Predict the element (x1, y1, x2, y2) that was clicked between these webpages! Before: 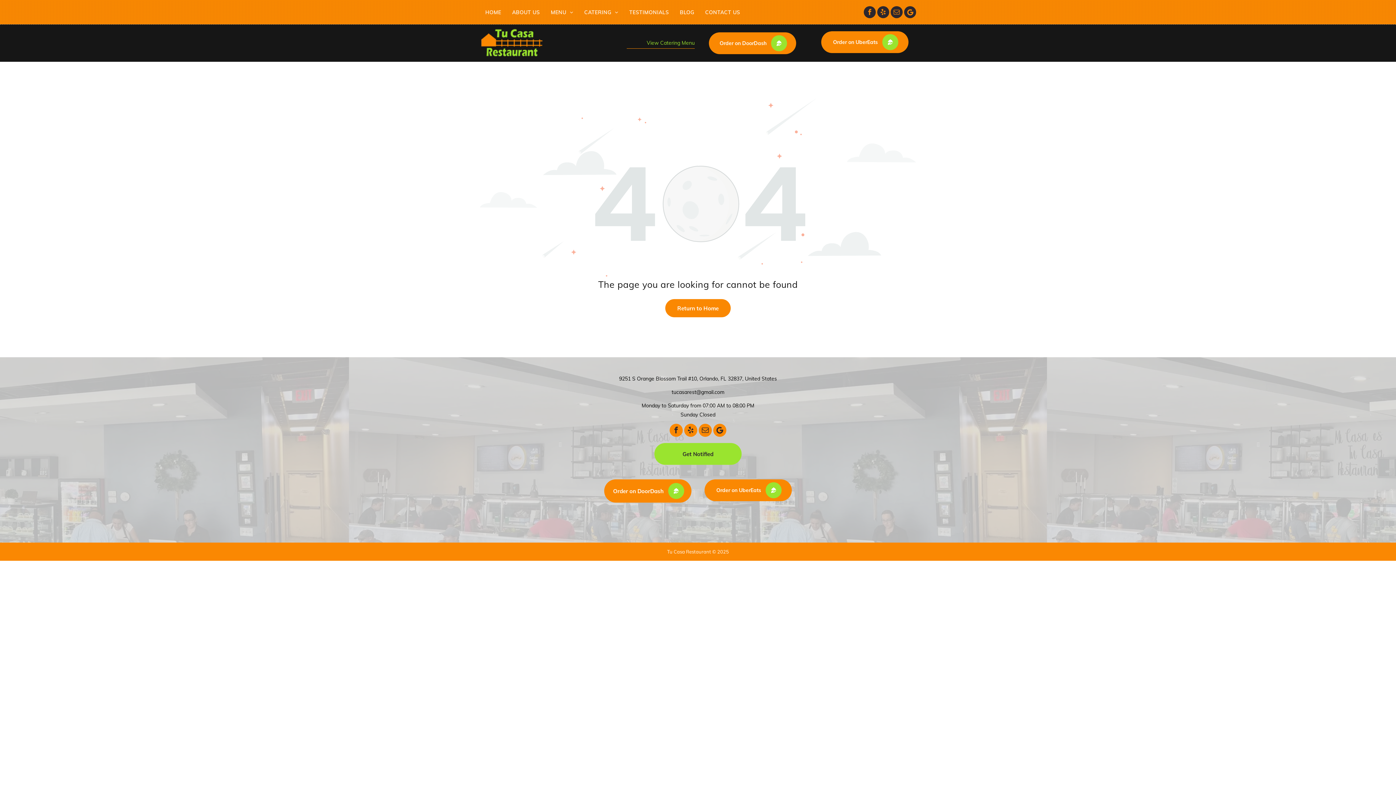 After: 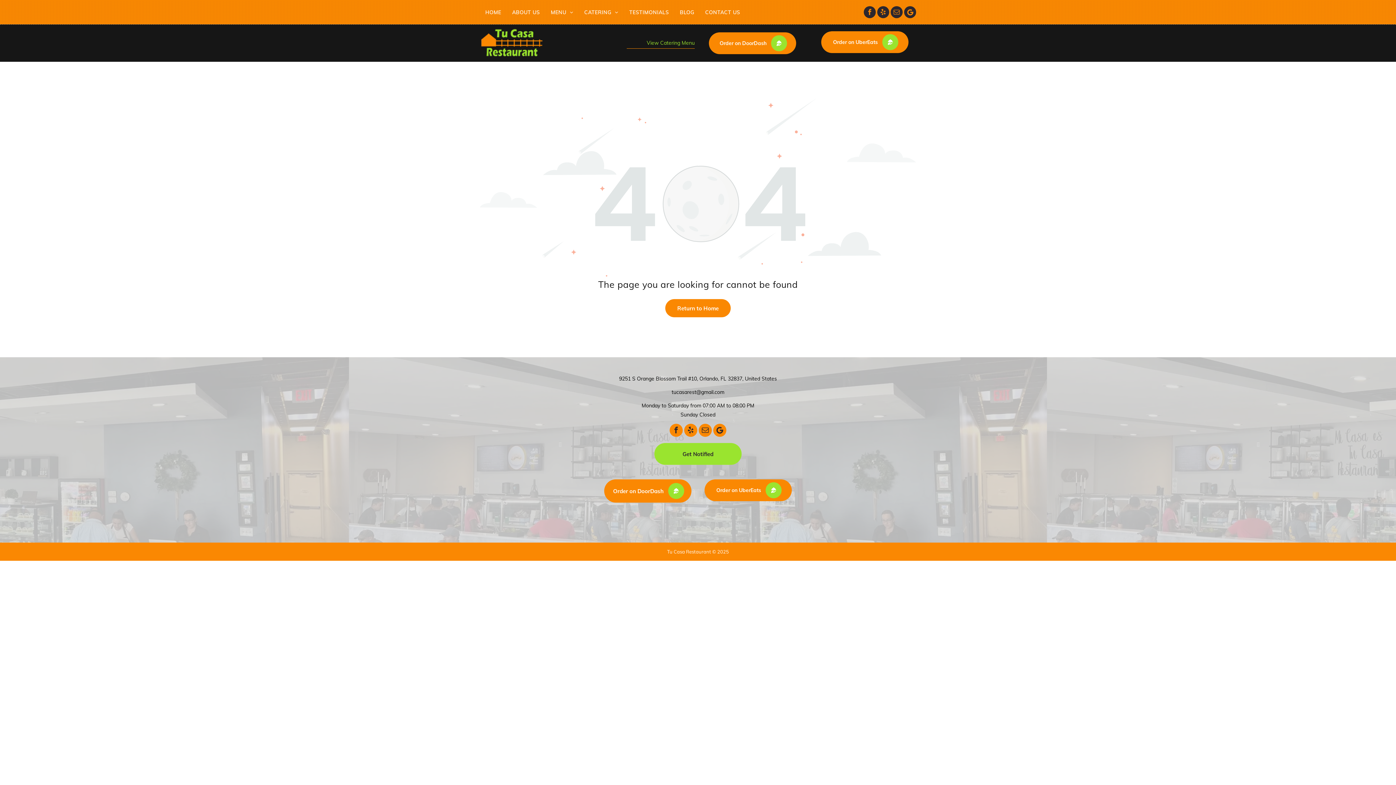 Action: bbox: (480, 98, 916, 105)